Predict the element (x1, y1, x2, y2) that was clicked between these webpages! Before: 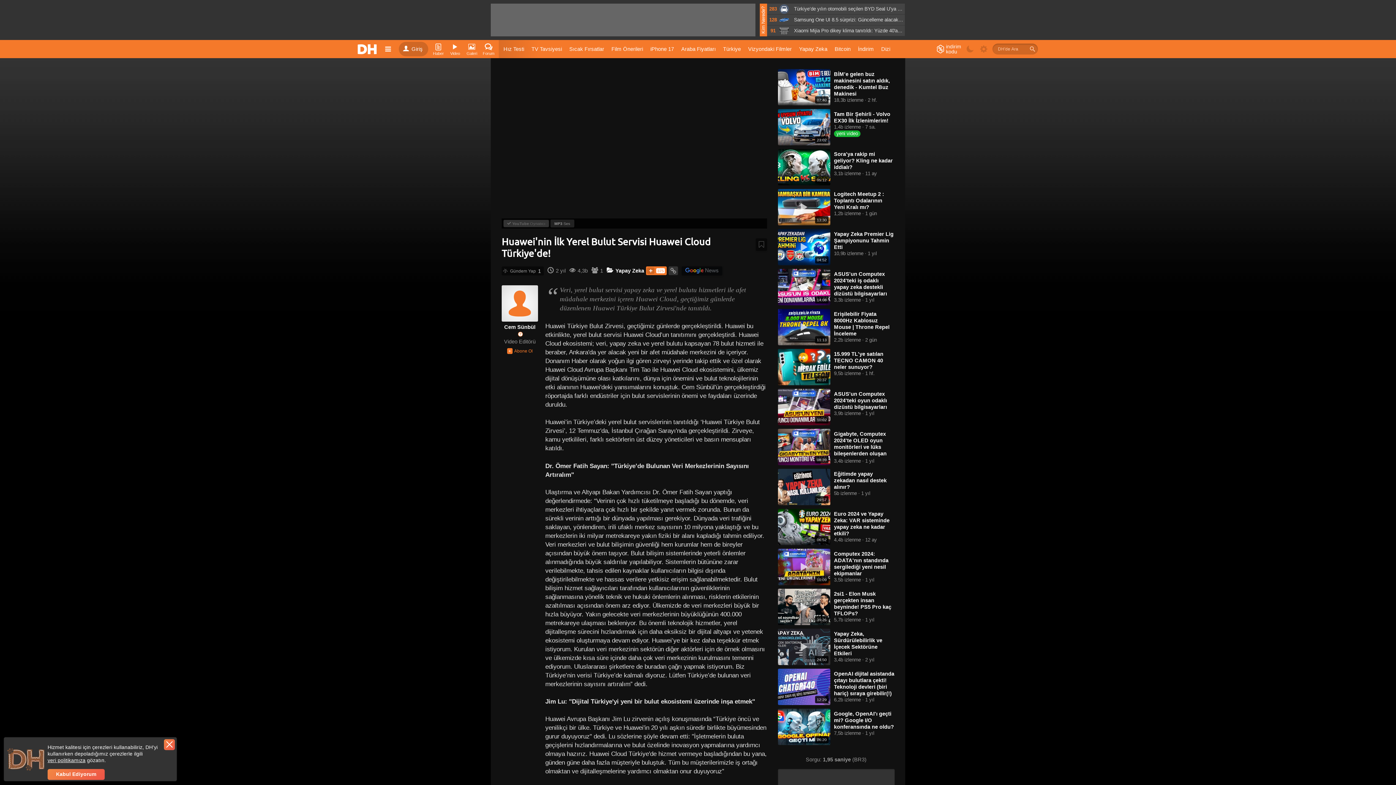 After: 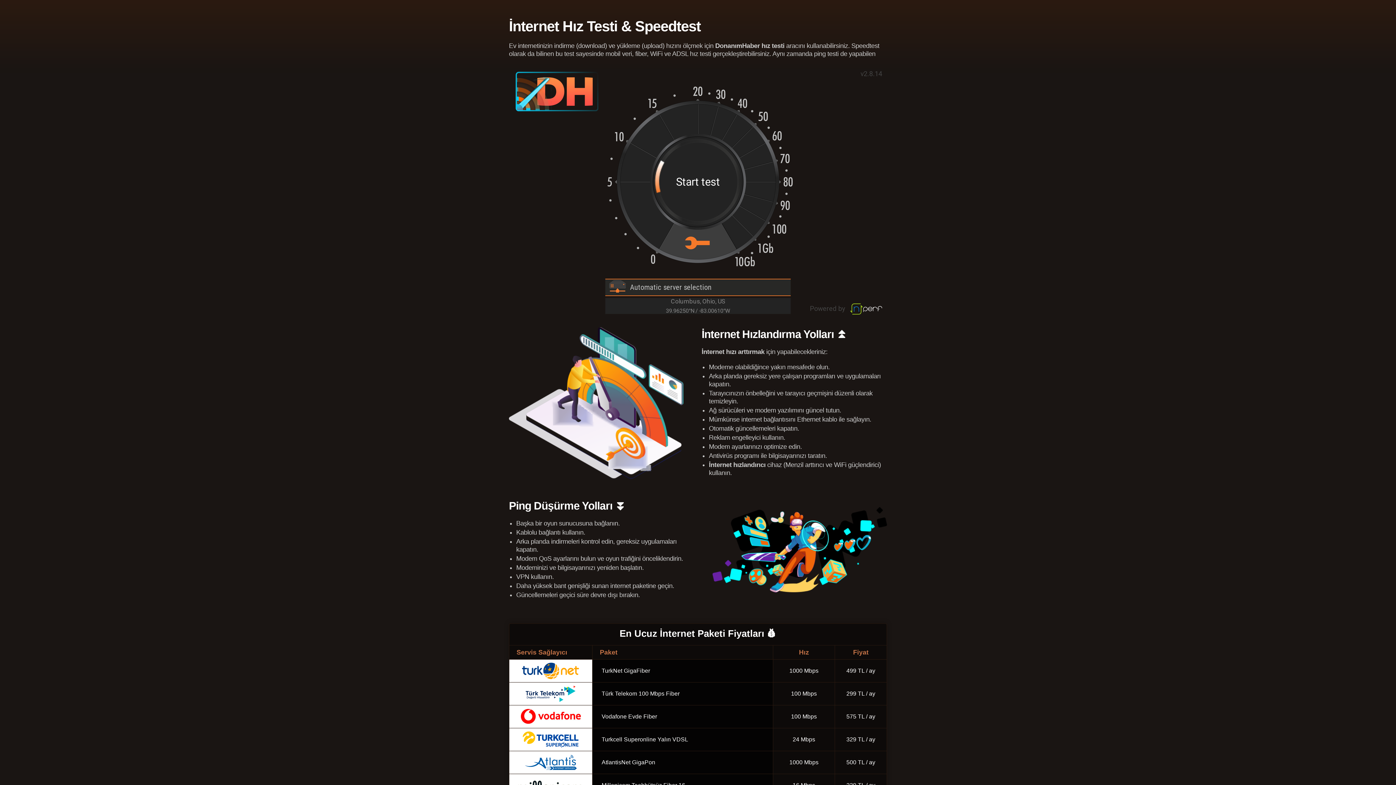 Action: label: Hız Testi  bbox: (500, 42, 528, 55)